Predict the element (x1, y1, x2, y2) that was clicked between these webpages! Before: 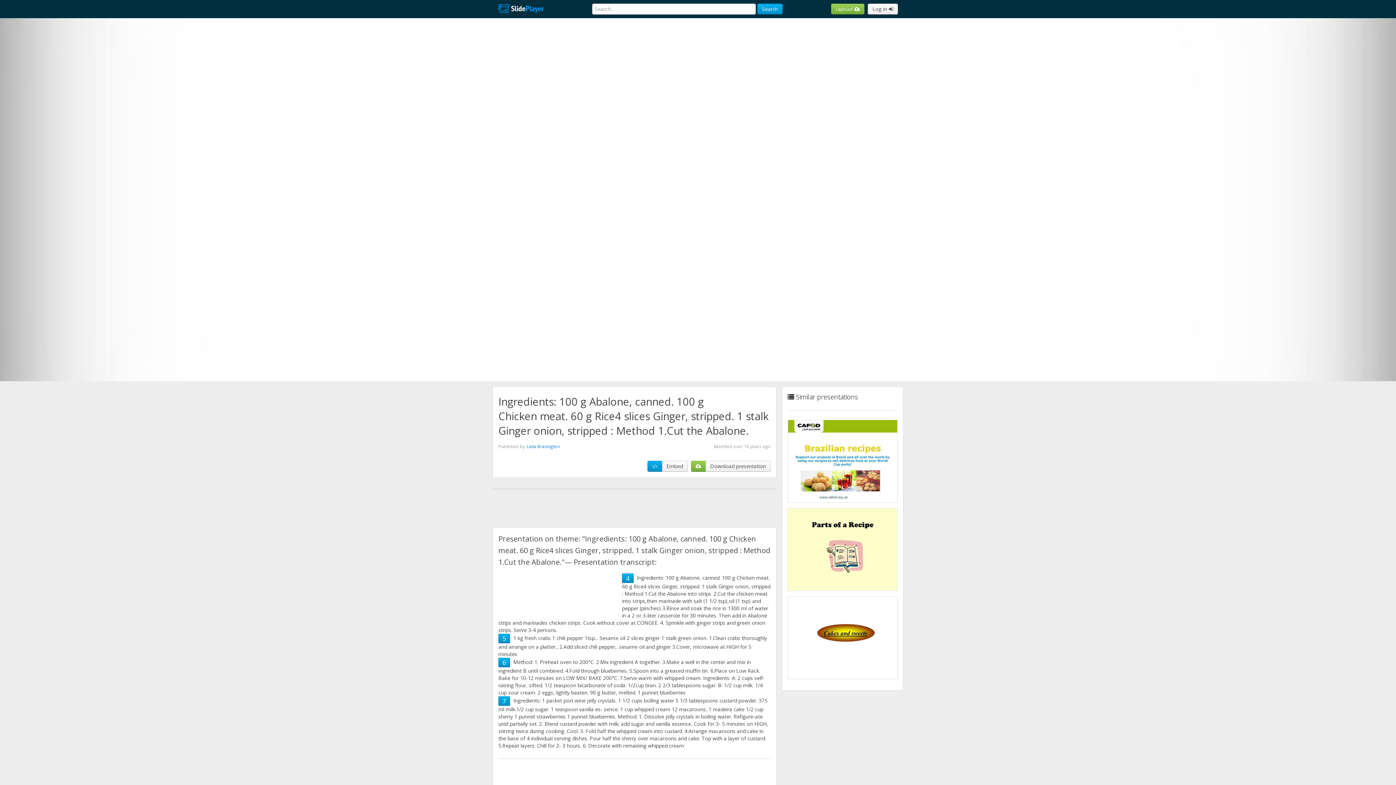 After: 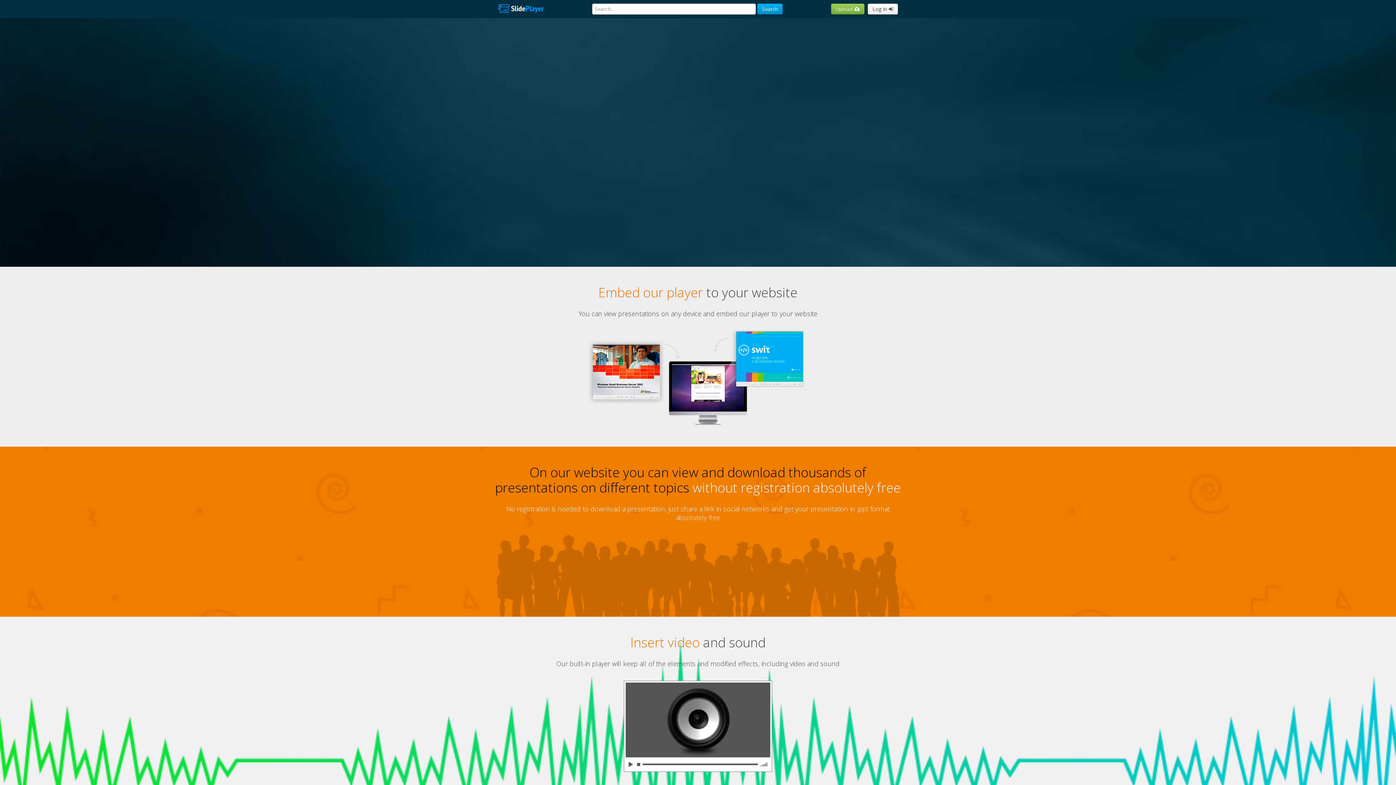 Action: bbox: (492, 0, 549, 18)